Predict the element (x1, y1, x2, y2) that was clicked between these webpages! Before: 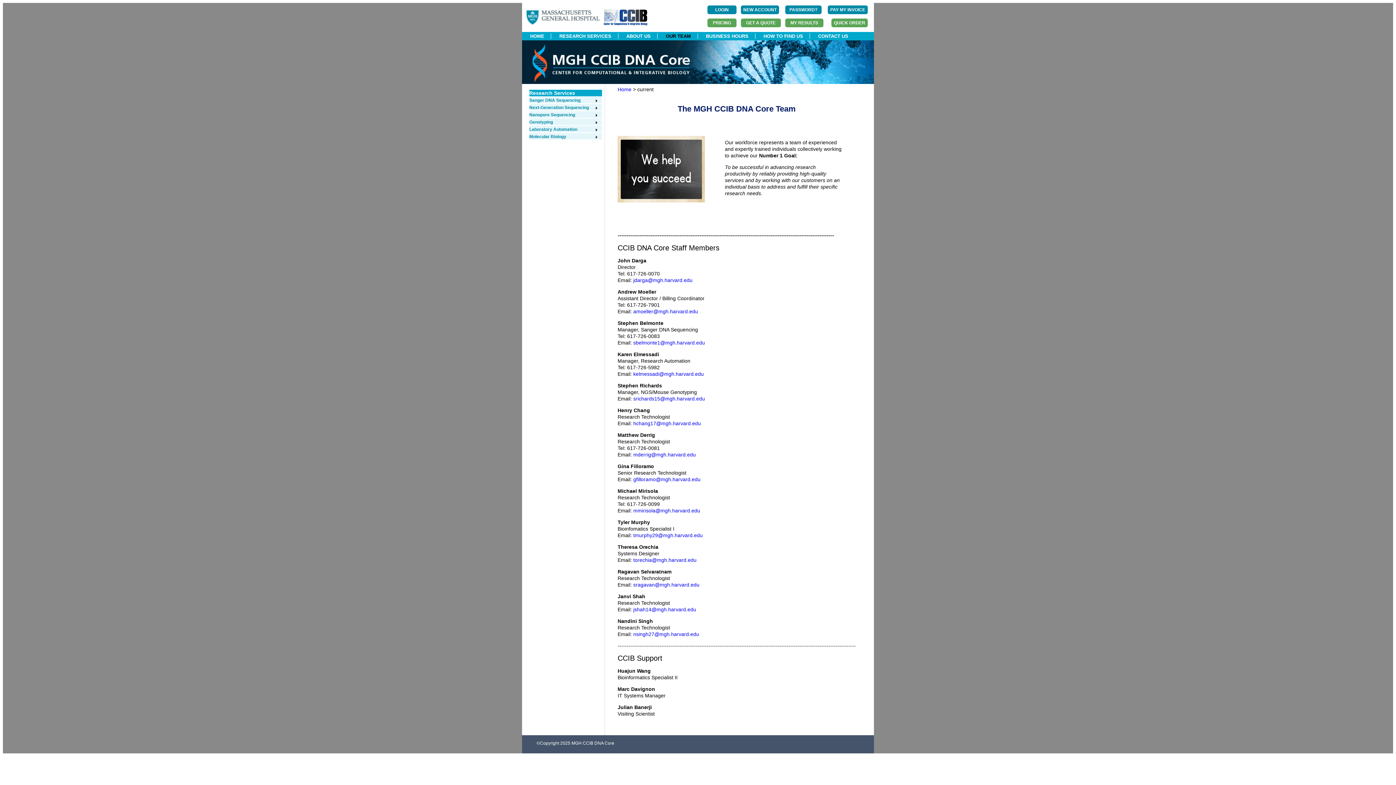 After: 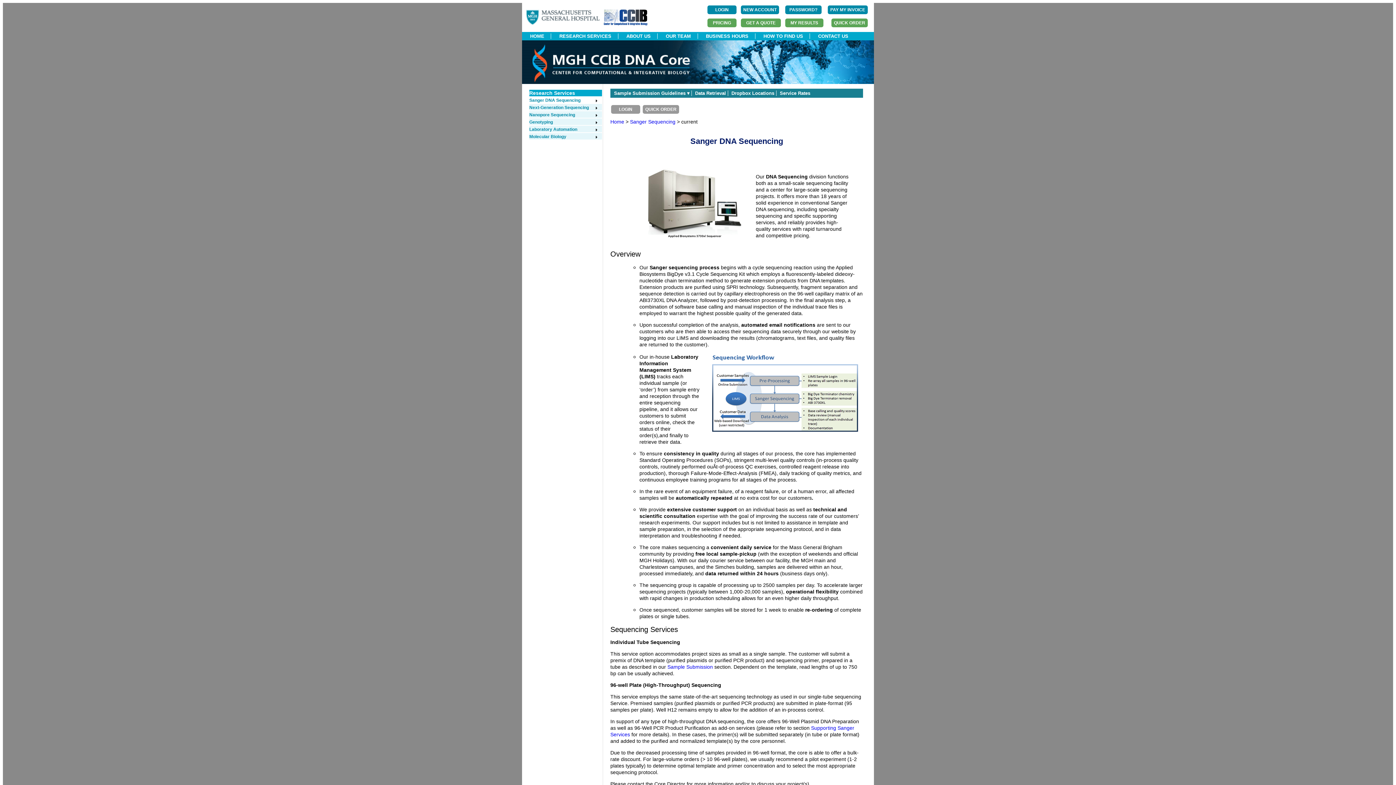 Action: bbox: (529, 97, 598, 102) label: Sanger DNA Sequencing